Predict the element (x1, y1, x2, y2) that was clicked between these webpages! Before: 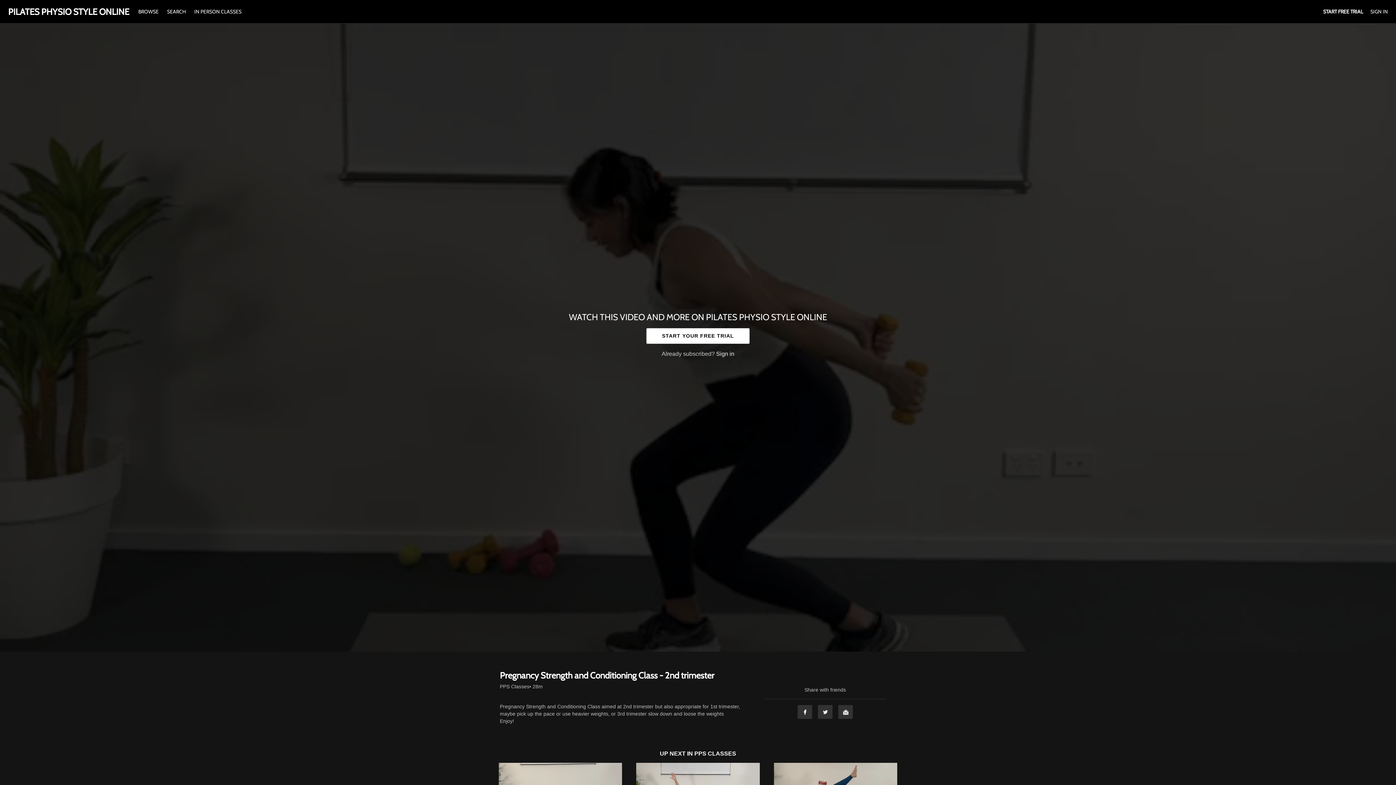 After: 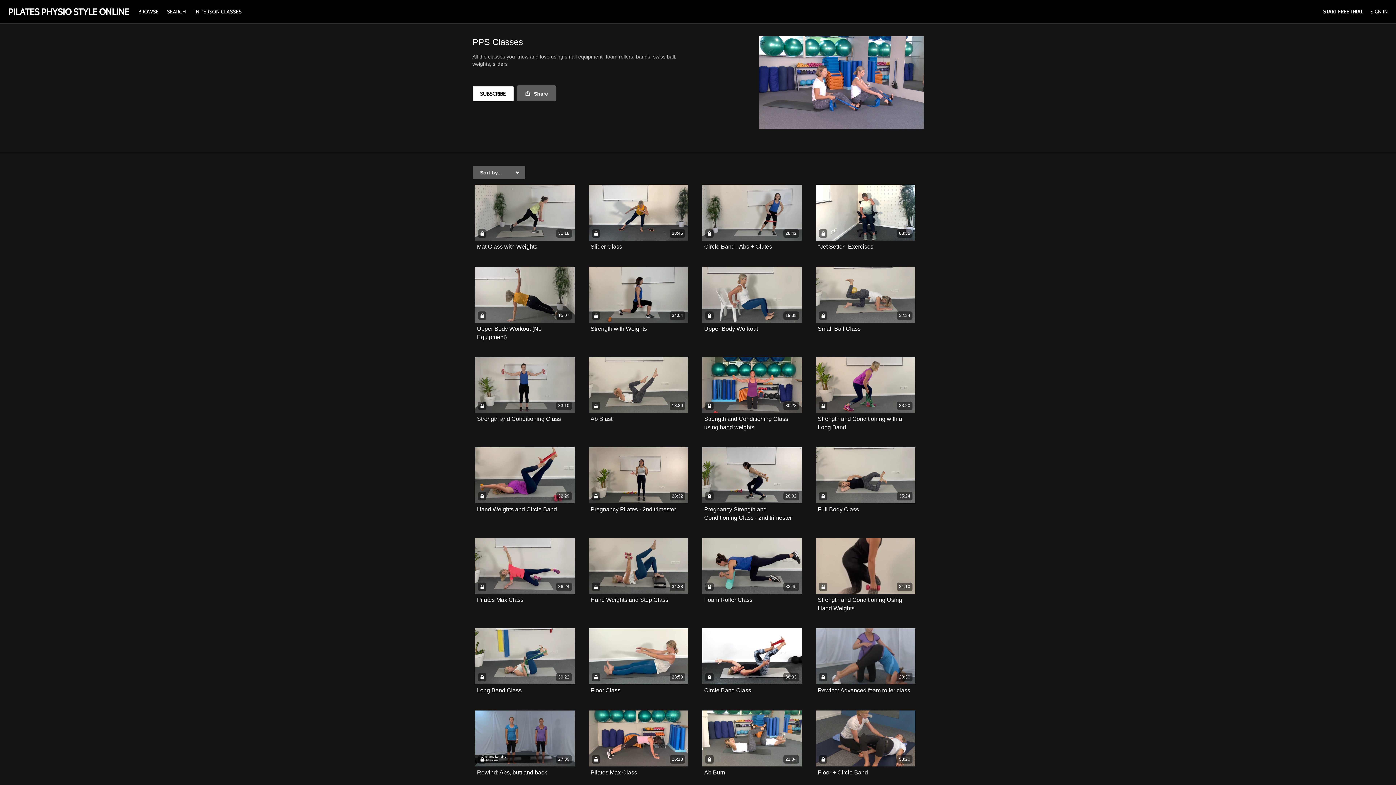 Action: bbox: (694, 750, 736, 757) label: PPS CLASSES